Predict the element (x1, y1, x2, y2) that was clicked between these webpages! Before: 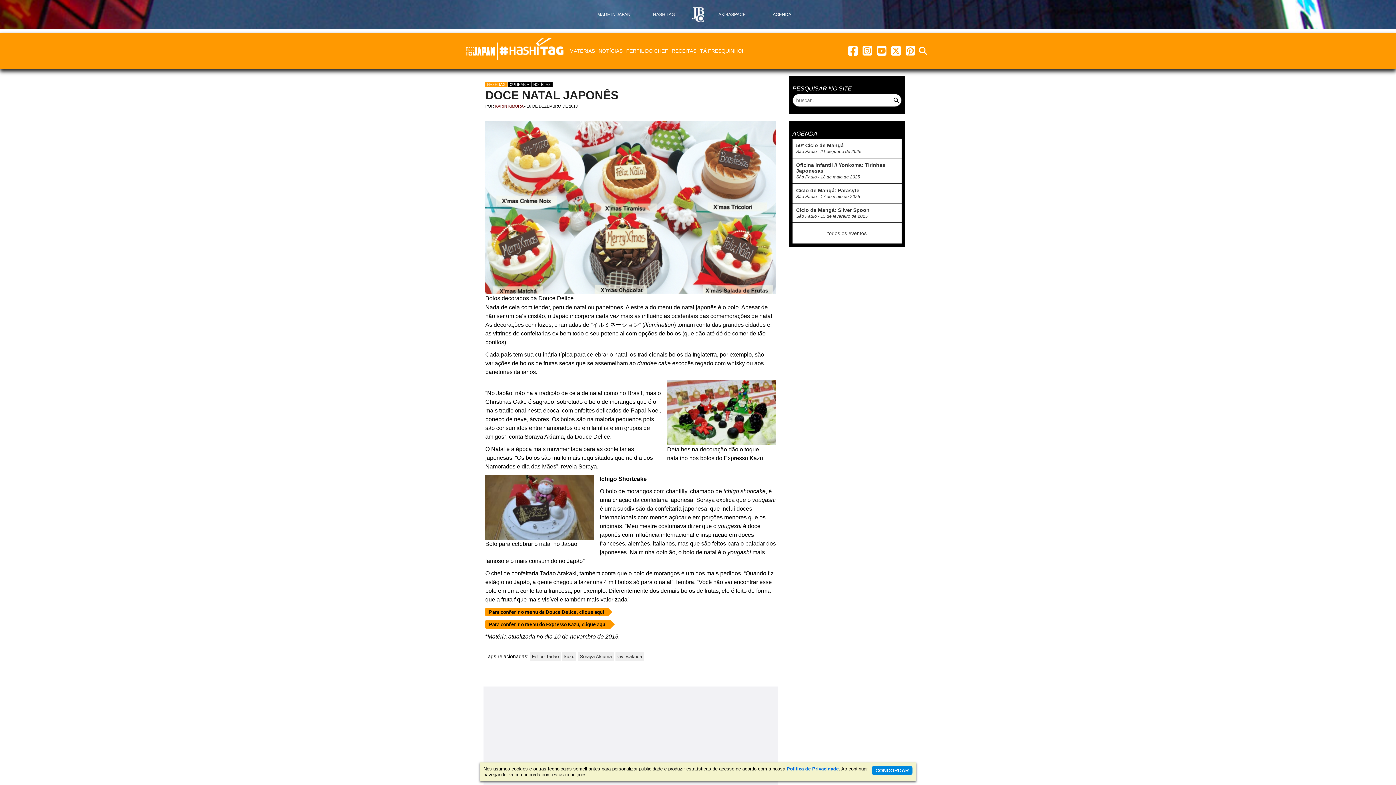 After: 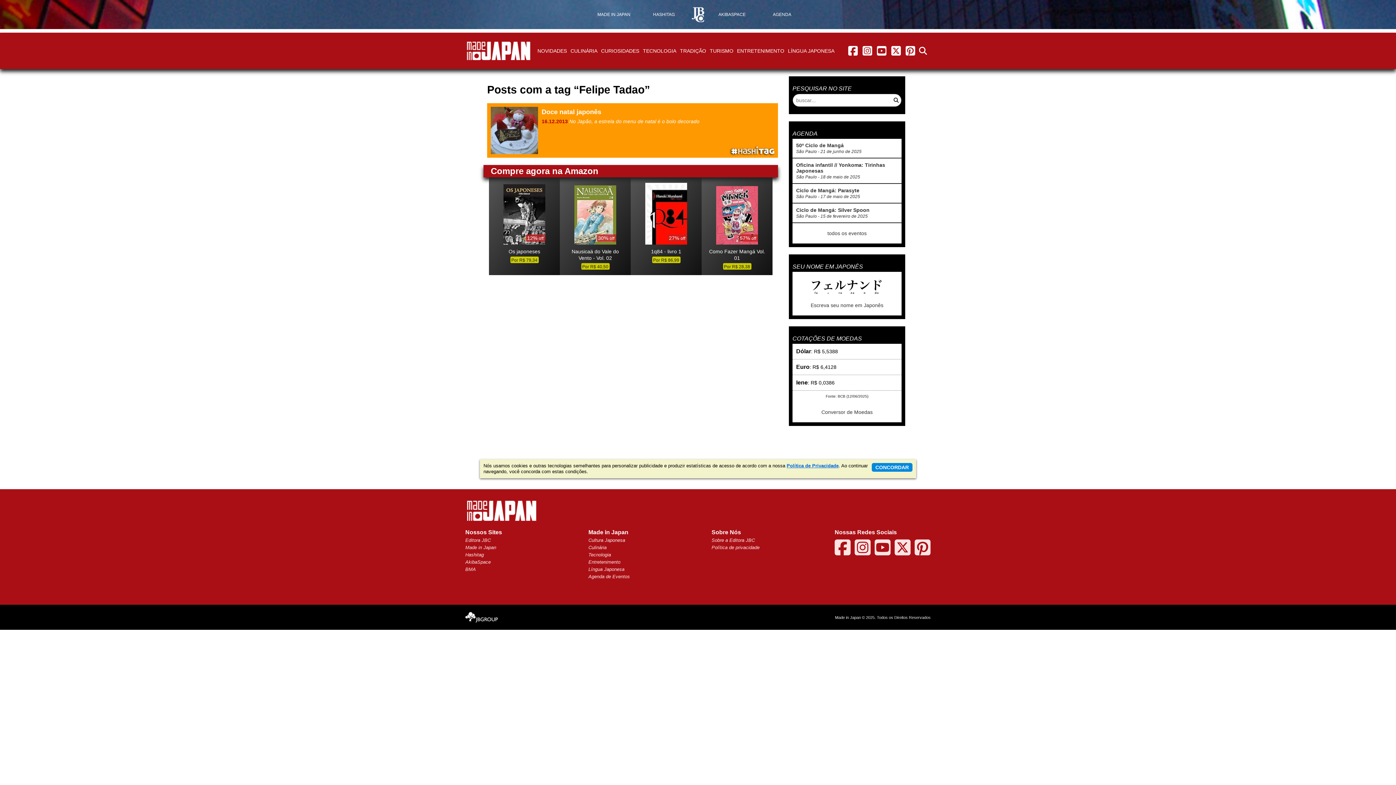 Action: bbox: (530, 652, 560, 661) label: Felipe Tadao